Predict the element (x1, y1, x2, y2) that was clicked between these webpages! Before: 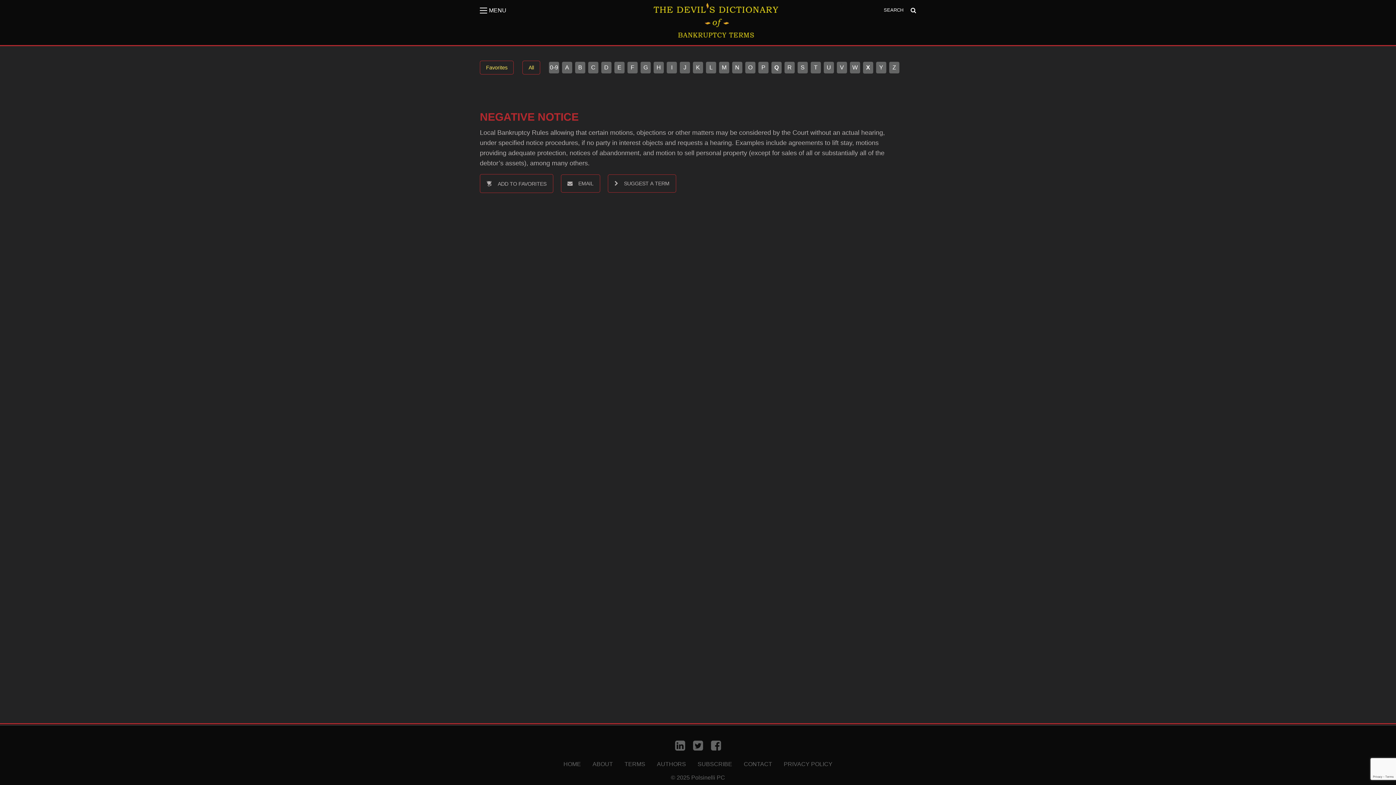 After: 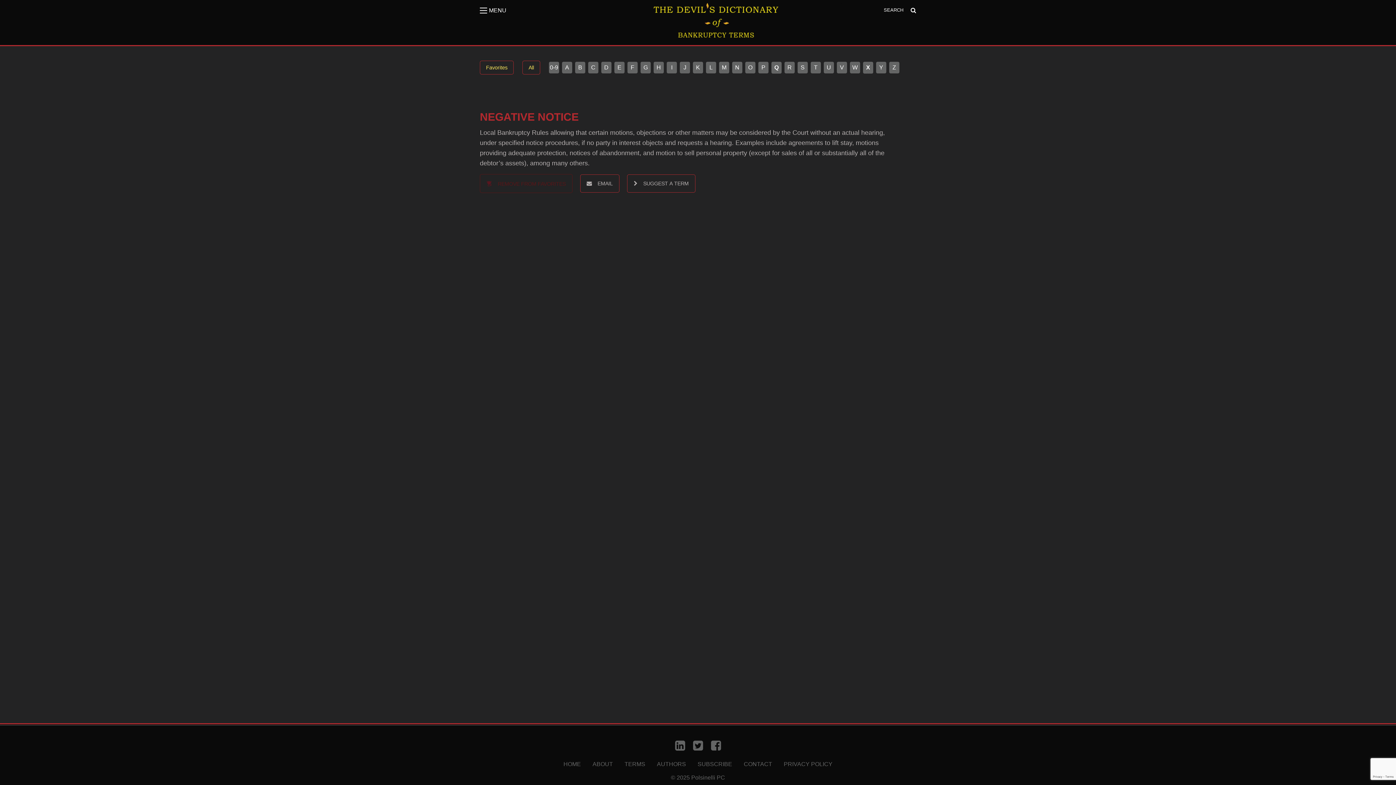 Action: bbox: (480, 174, 553, 193) label:  ADD TO FAVORITES